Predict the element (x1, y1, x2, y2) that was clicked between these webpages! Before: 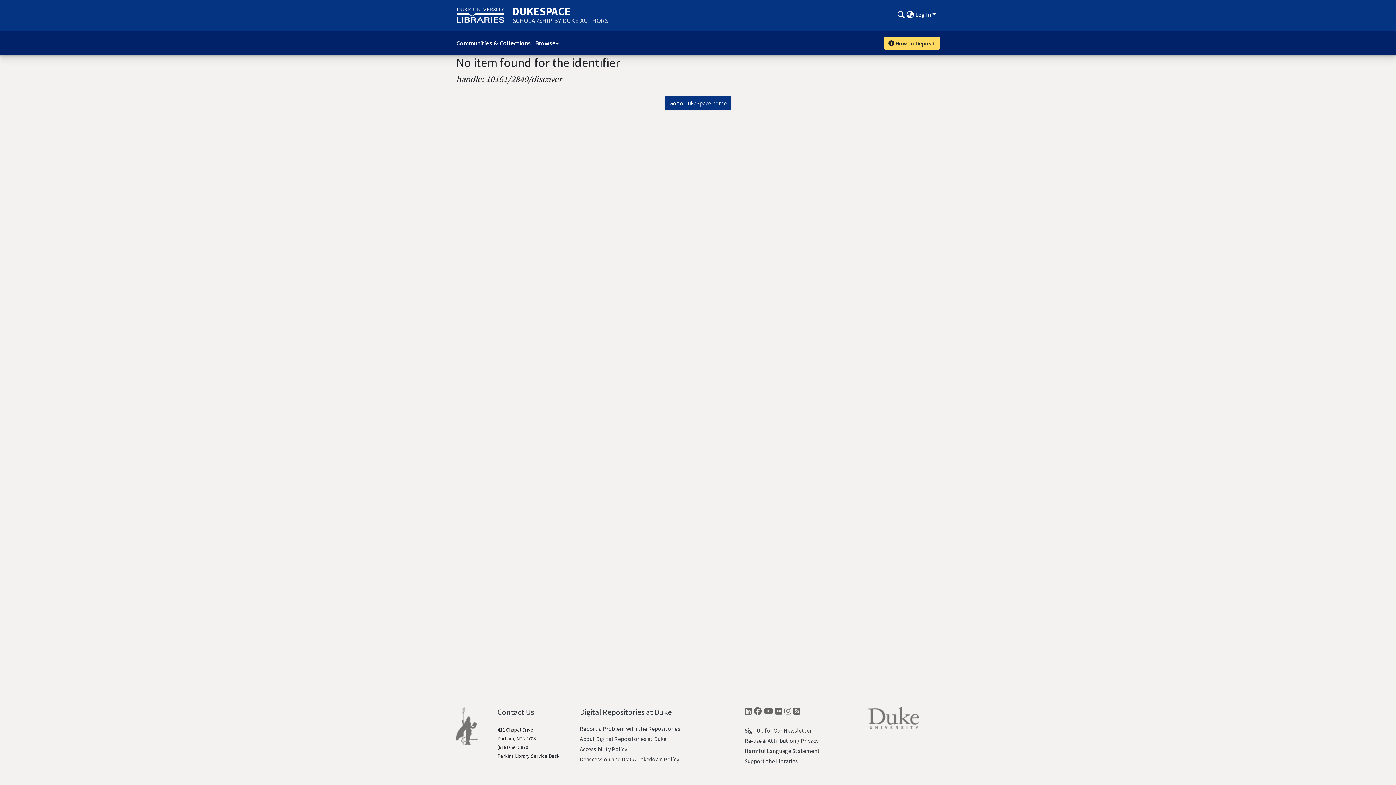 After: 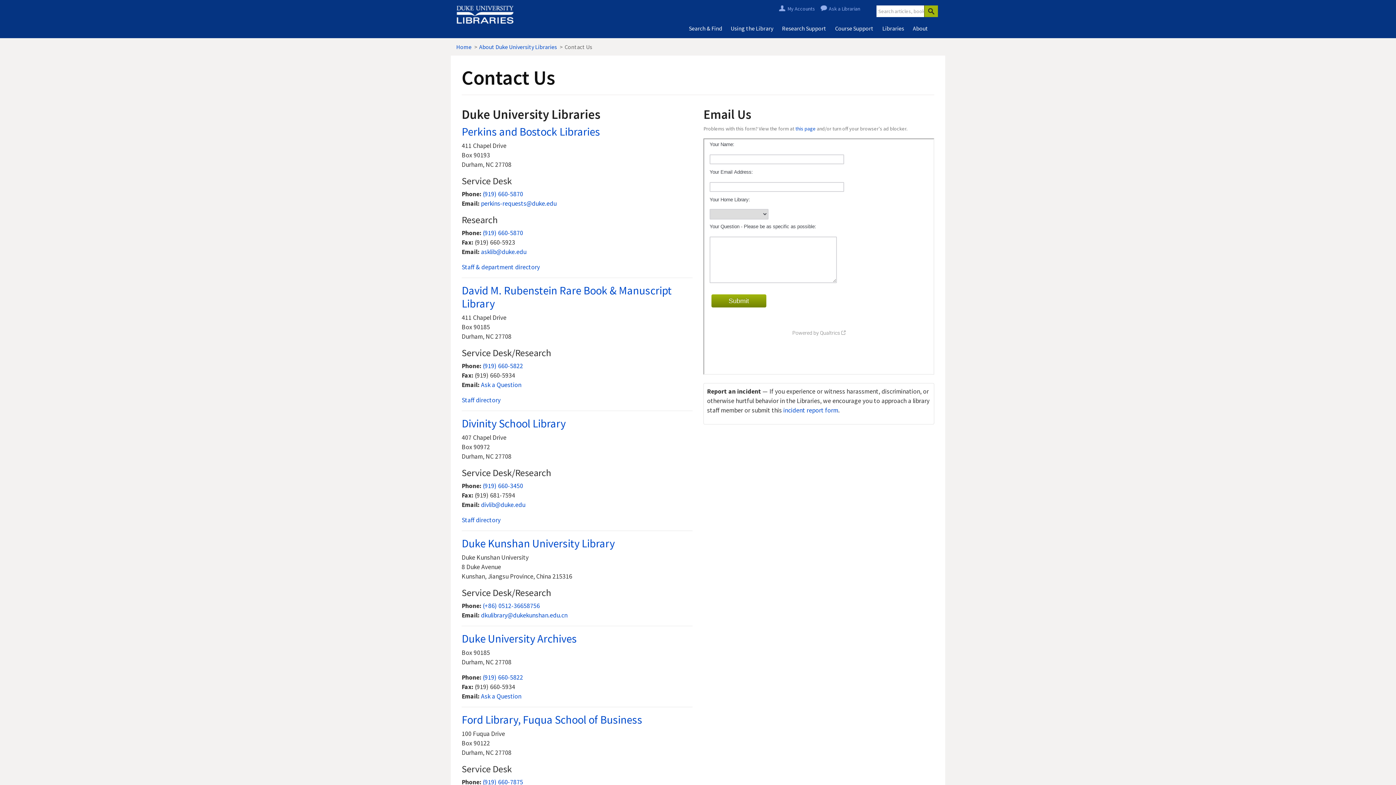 Action: bbox: (497, 707, 534, 717) label: Contact Us